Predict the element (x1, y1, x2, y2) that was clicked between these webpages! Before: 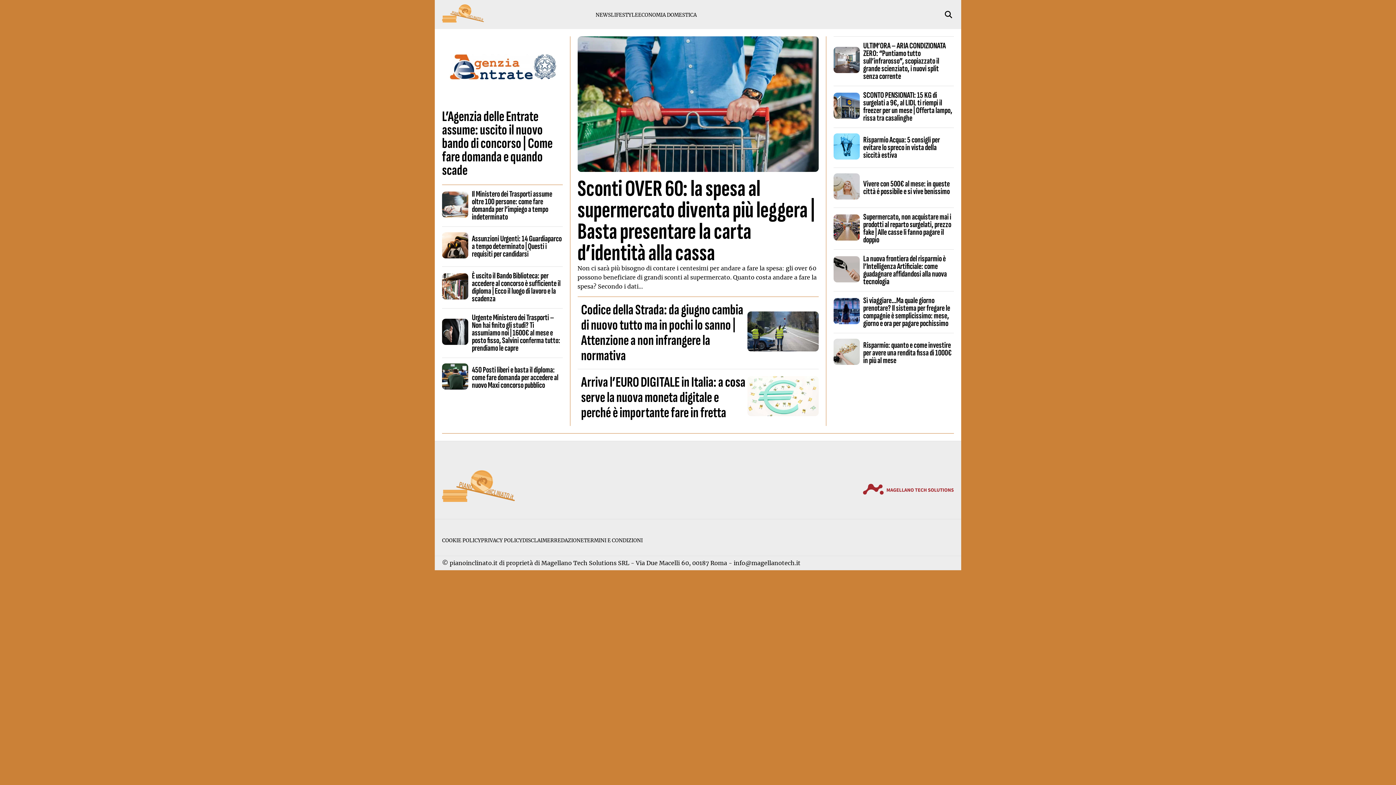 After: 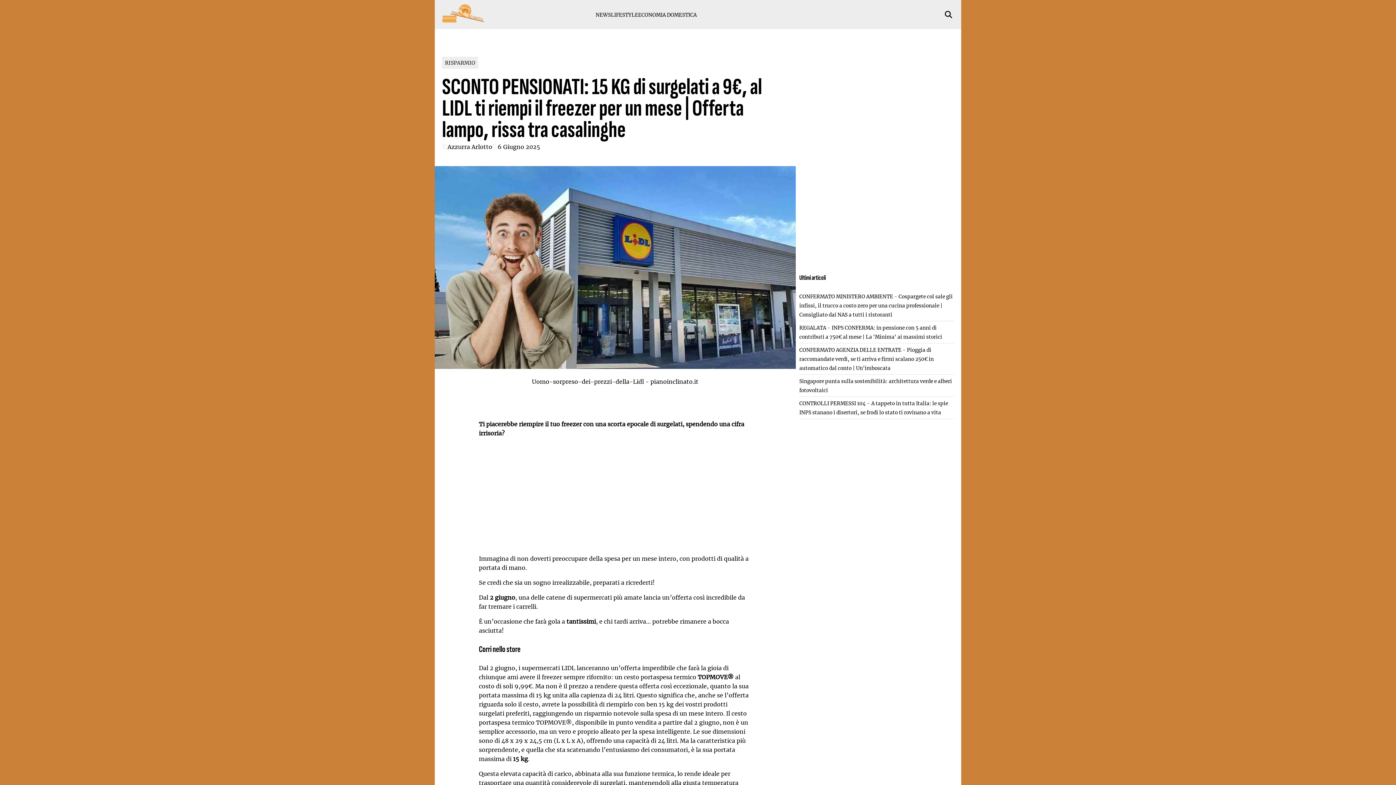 Action: bbox: (863, 90, 952, 123) label: SCONTO PENSIONATI: 15 KG di surgelati a 9€, al LIDL ti riempi il freezer per un mese | Offerta lampo, rissa tra casalinghe